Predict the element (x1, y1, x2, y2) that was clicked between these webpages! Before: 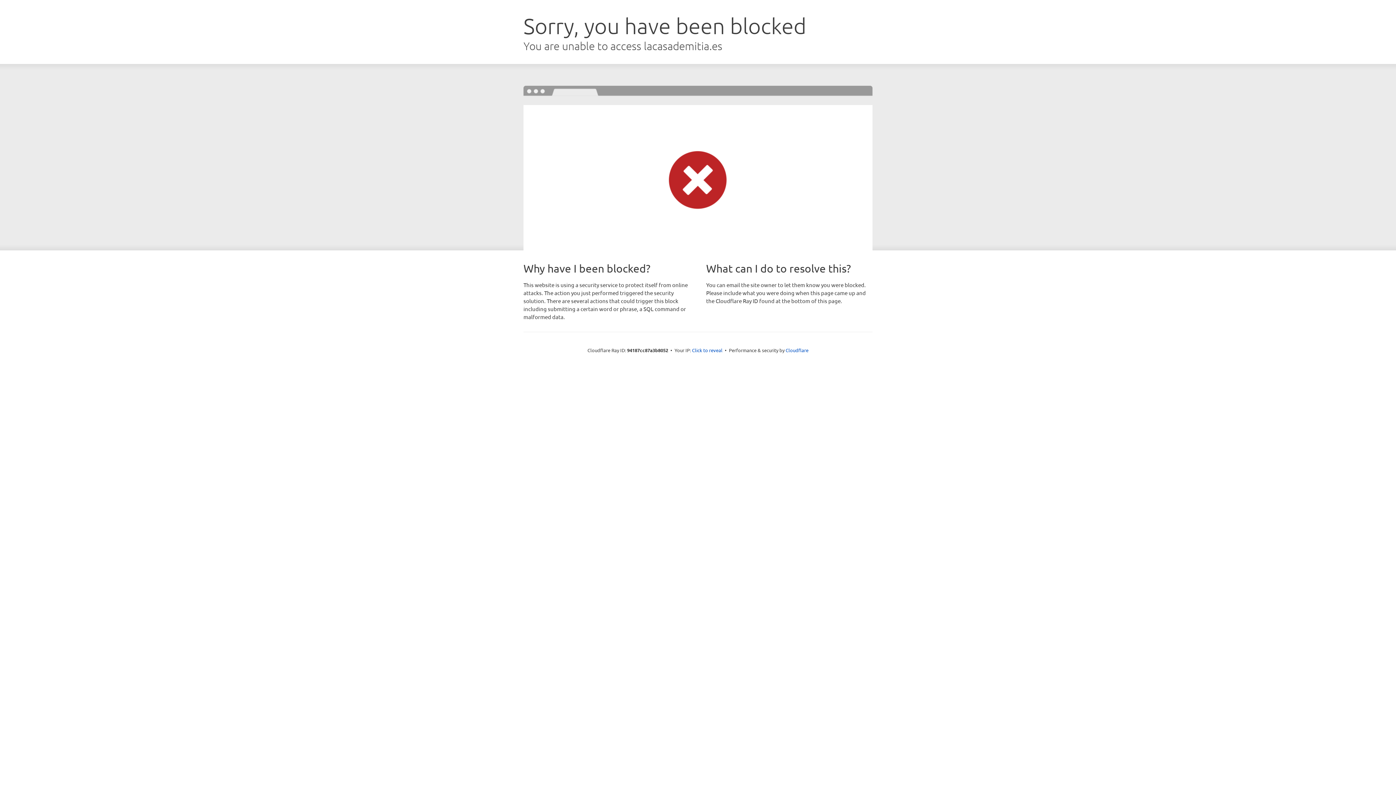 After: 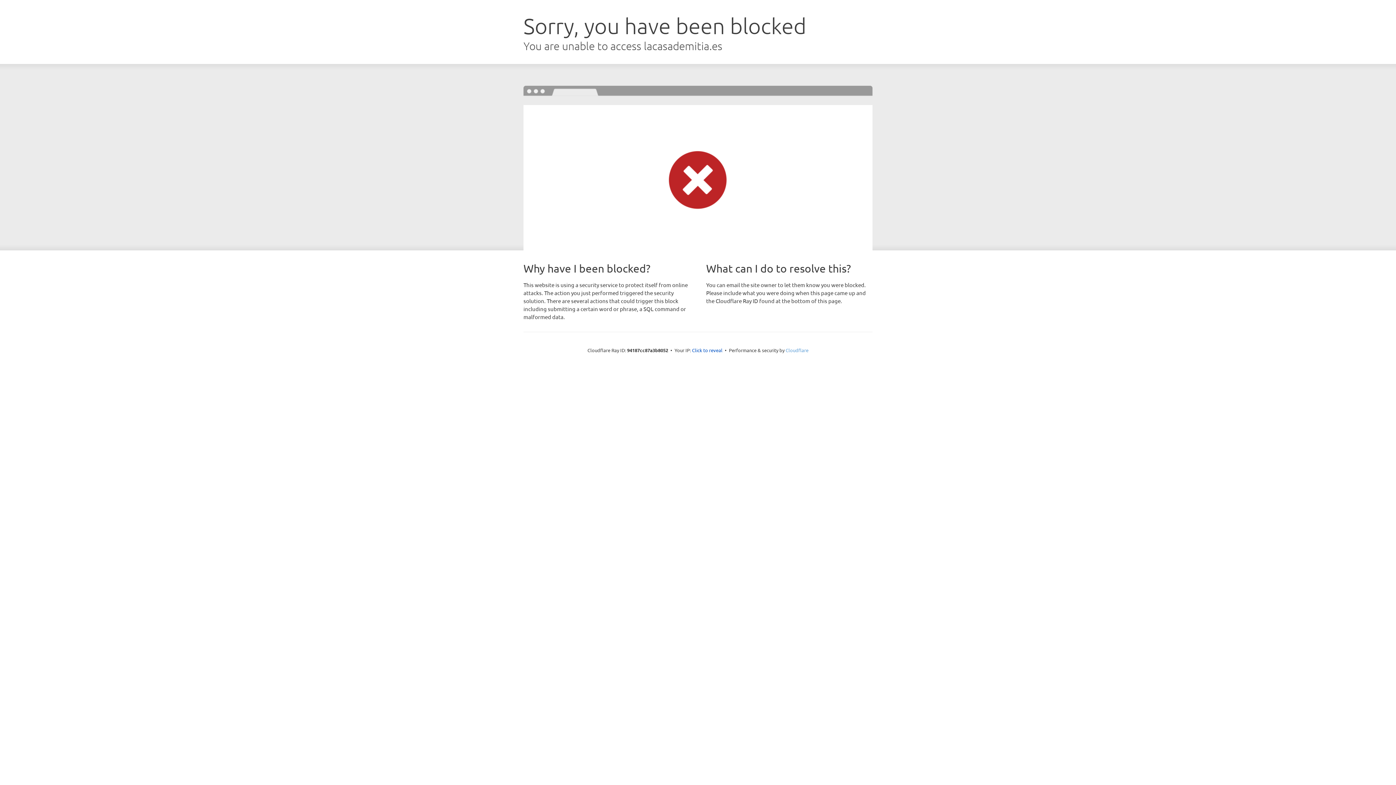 Action: bbox: (785, 347, 808, 353) label: Cloudflare